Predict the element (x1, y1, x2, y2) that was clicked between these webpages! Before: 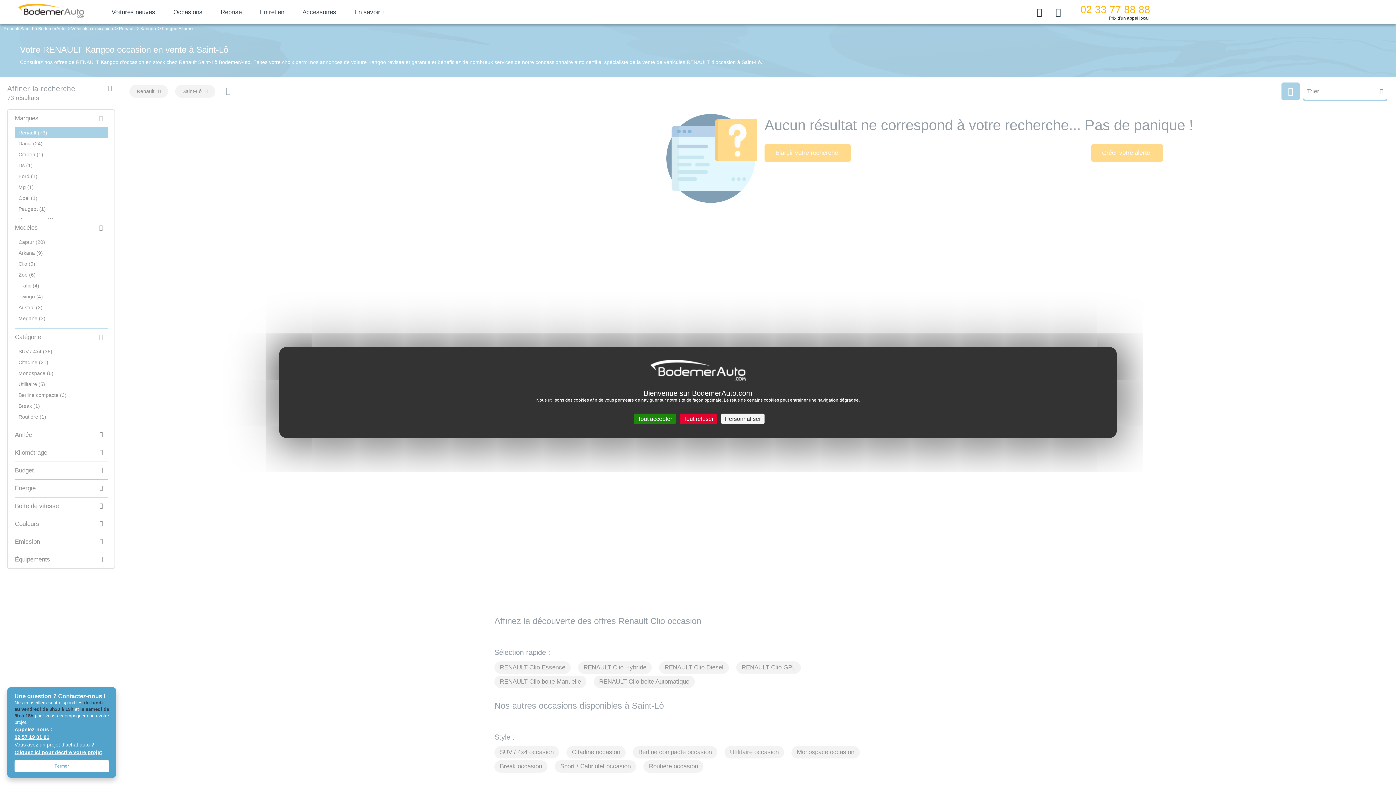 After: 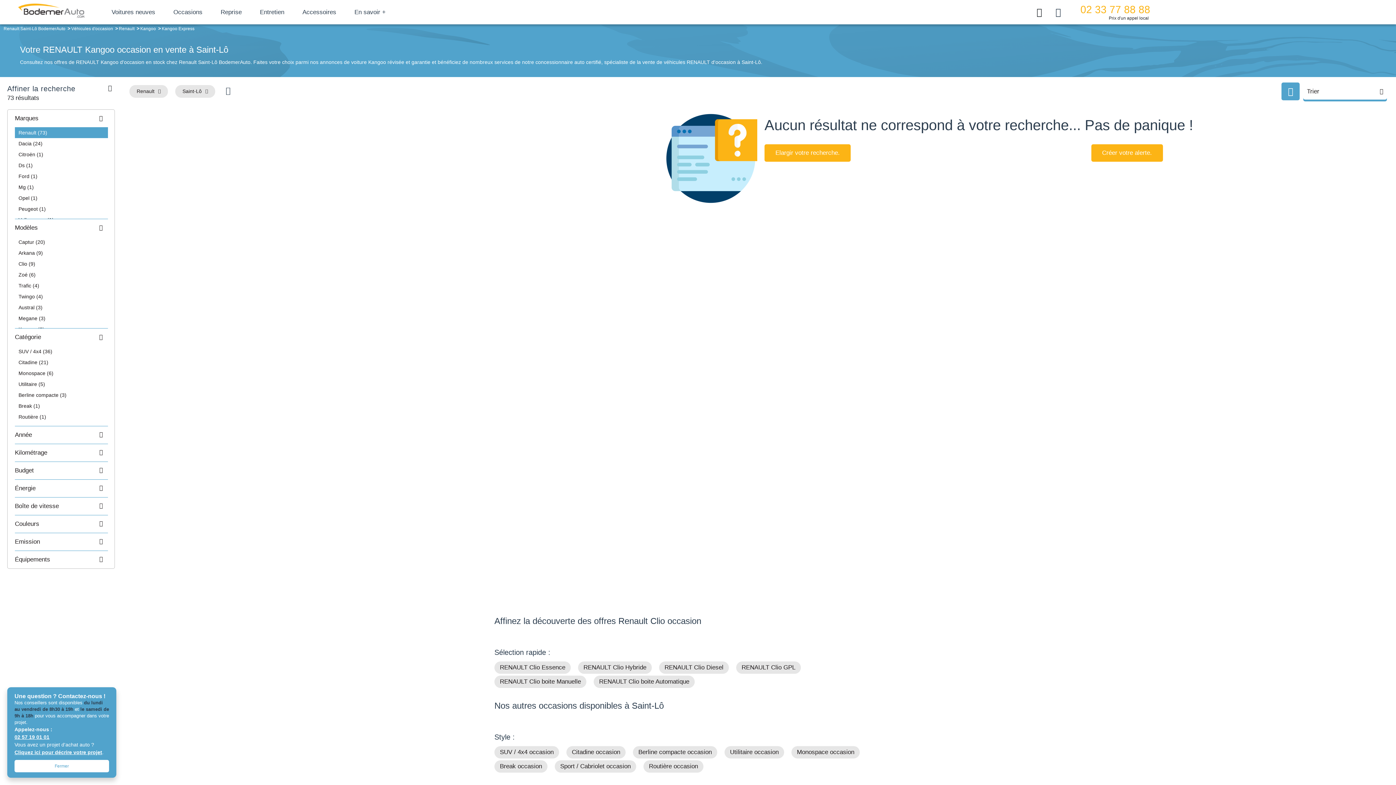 Action: label: Cookies : Tout refuser bbox: (680, 413, 717, 424)